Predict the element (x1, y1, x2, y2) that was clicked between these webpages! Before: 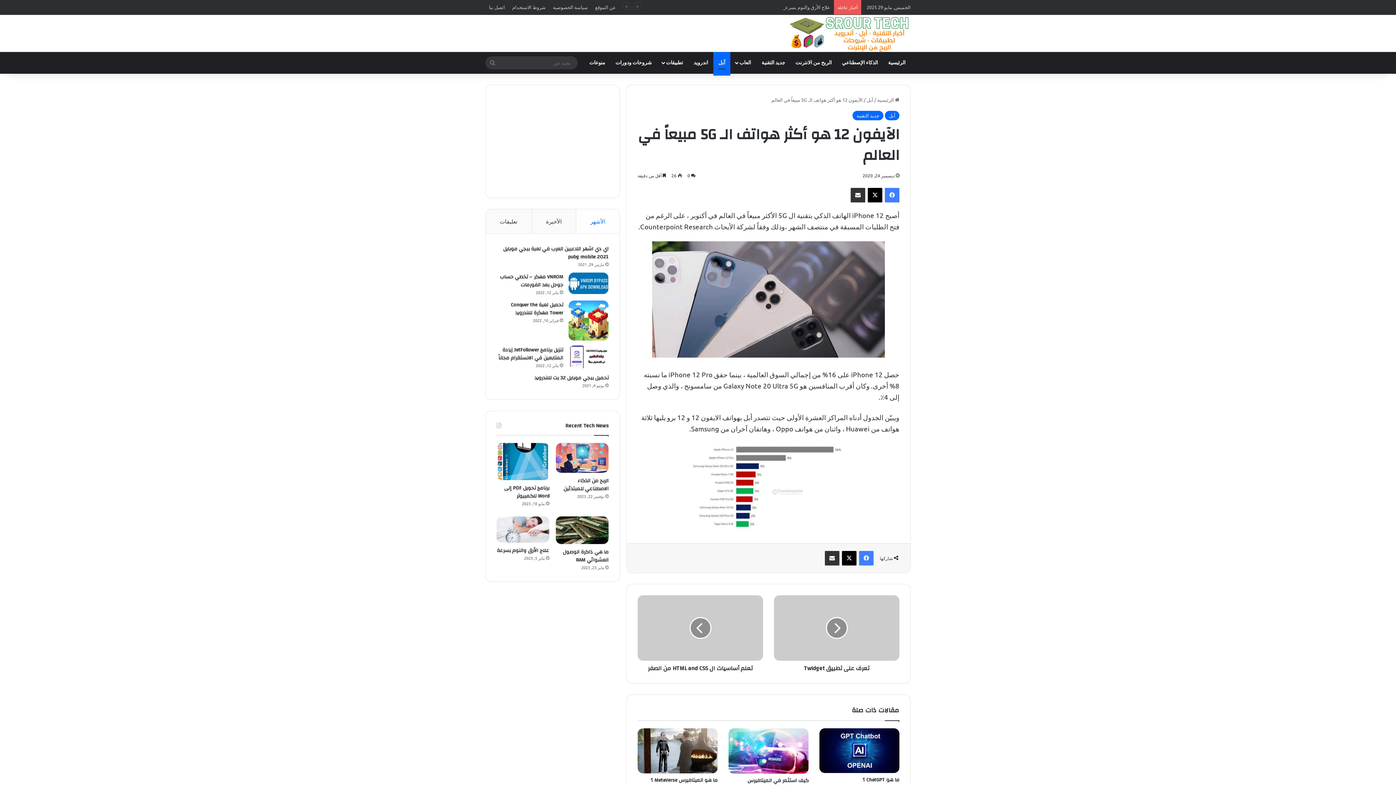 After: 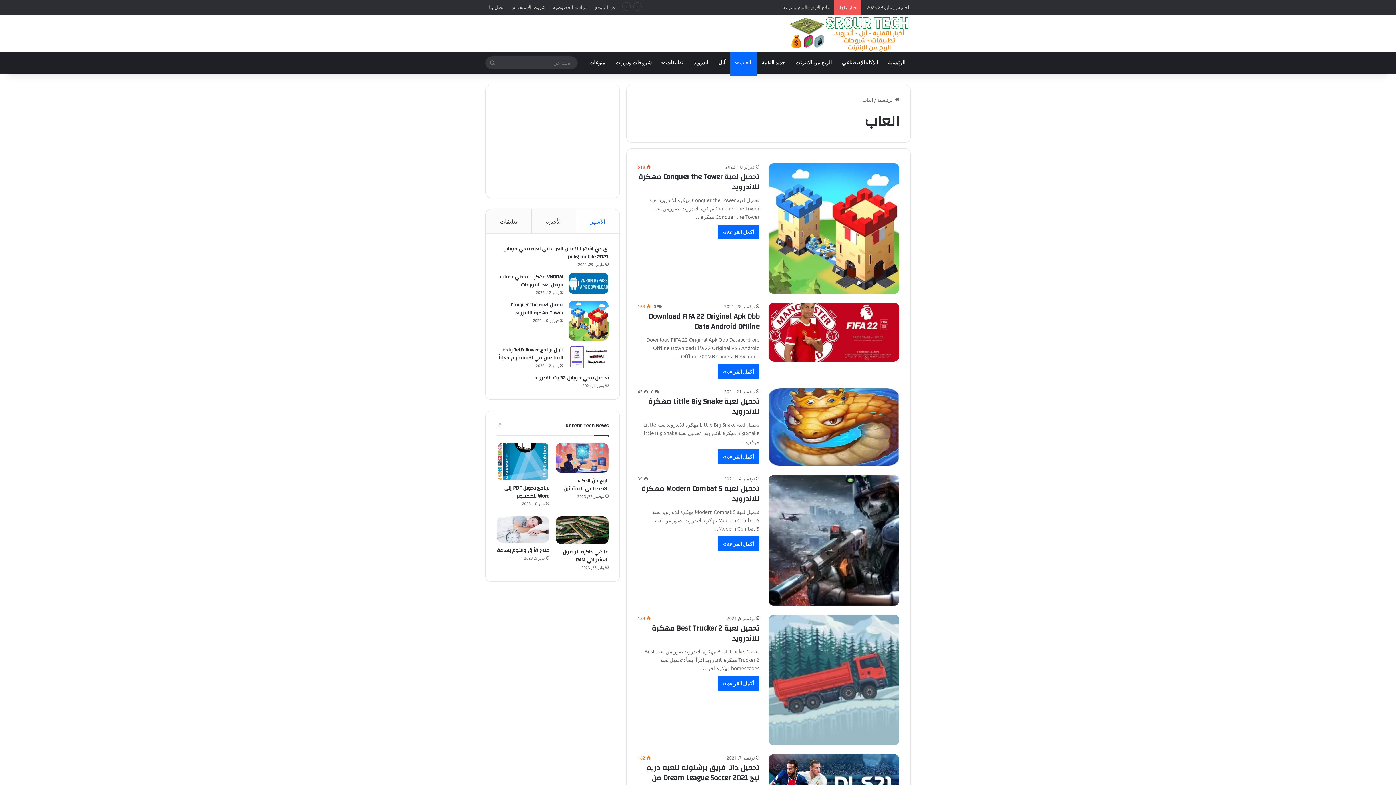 Action: bbox: (730, 51, 756, 73) label: العاب